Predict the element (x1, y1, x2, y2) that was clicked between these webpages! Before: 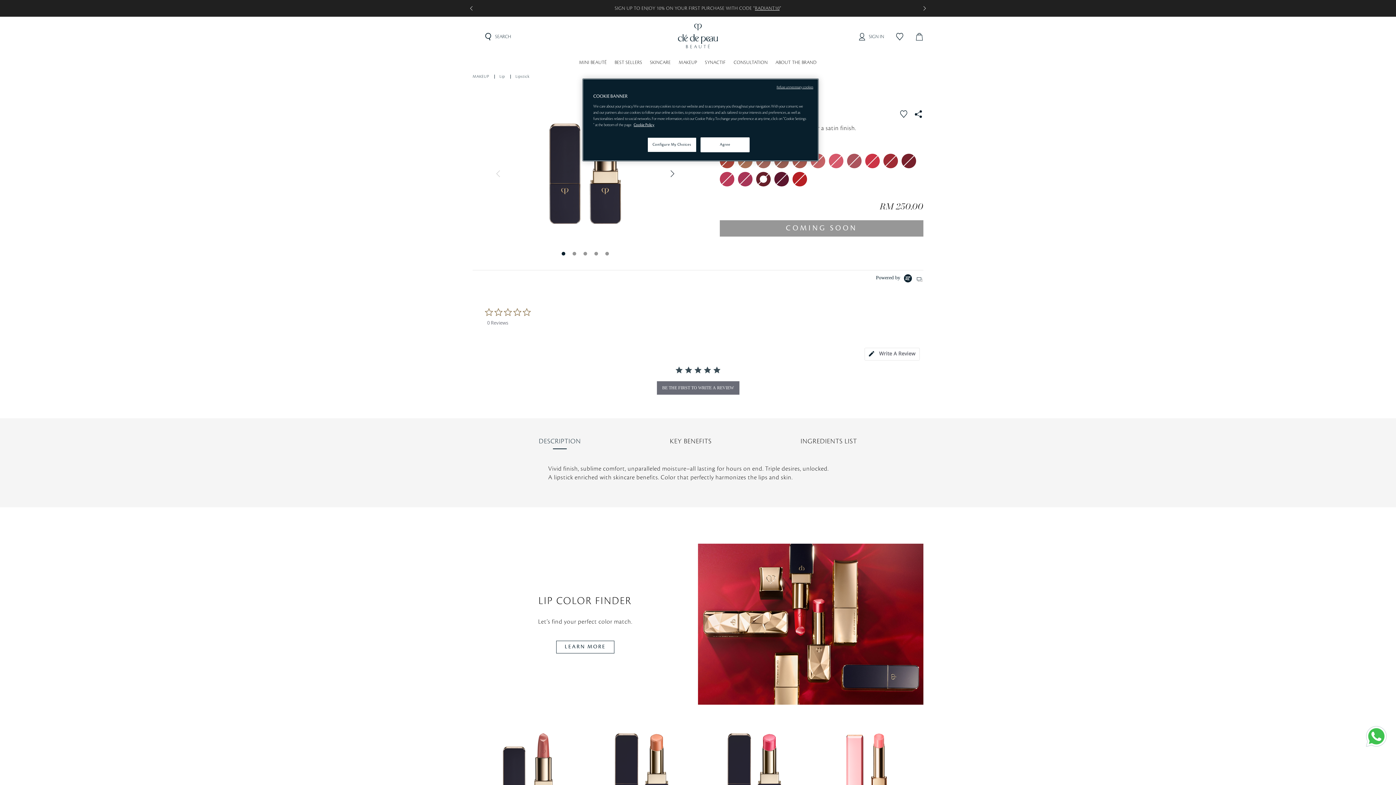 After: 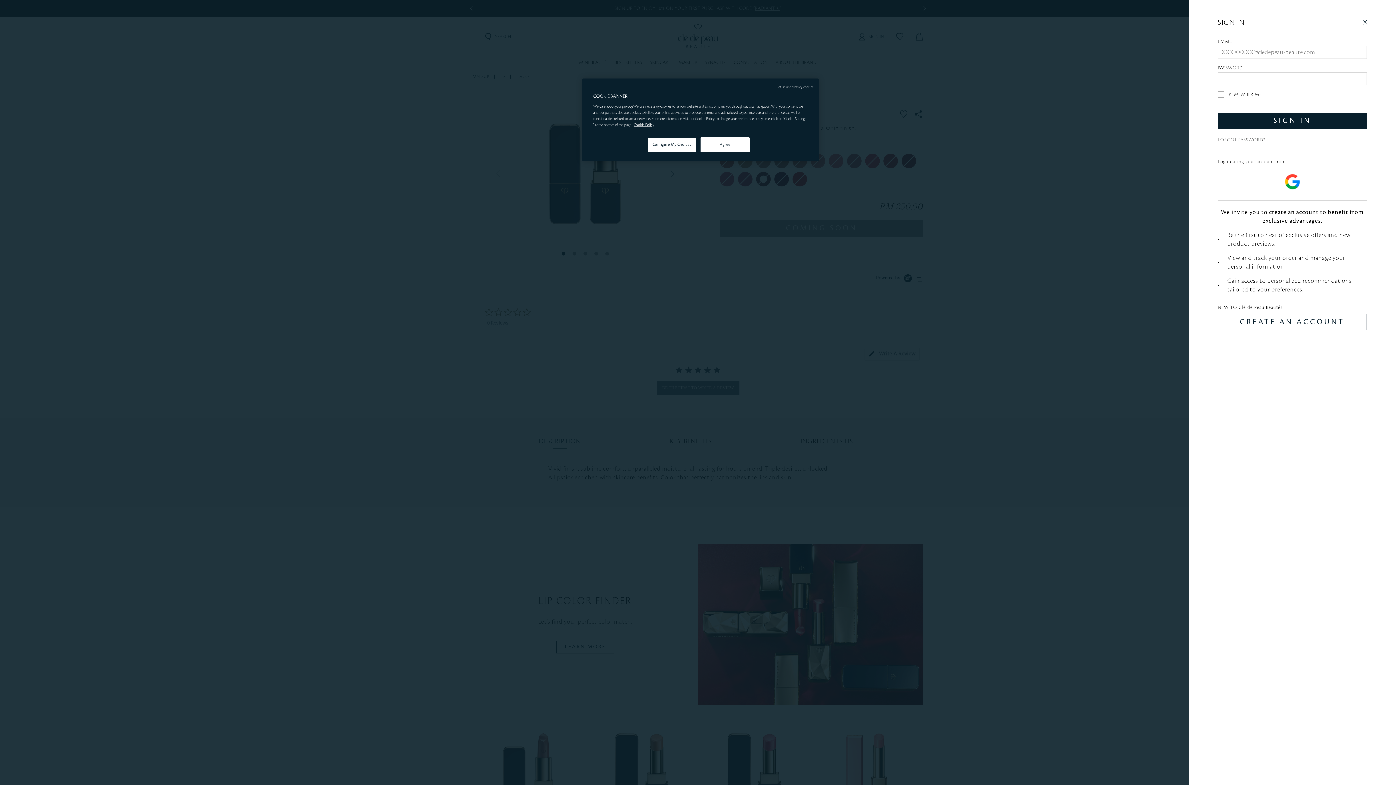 Action: bbox: (858, 31, 884, 42) label: SIGN IN